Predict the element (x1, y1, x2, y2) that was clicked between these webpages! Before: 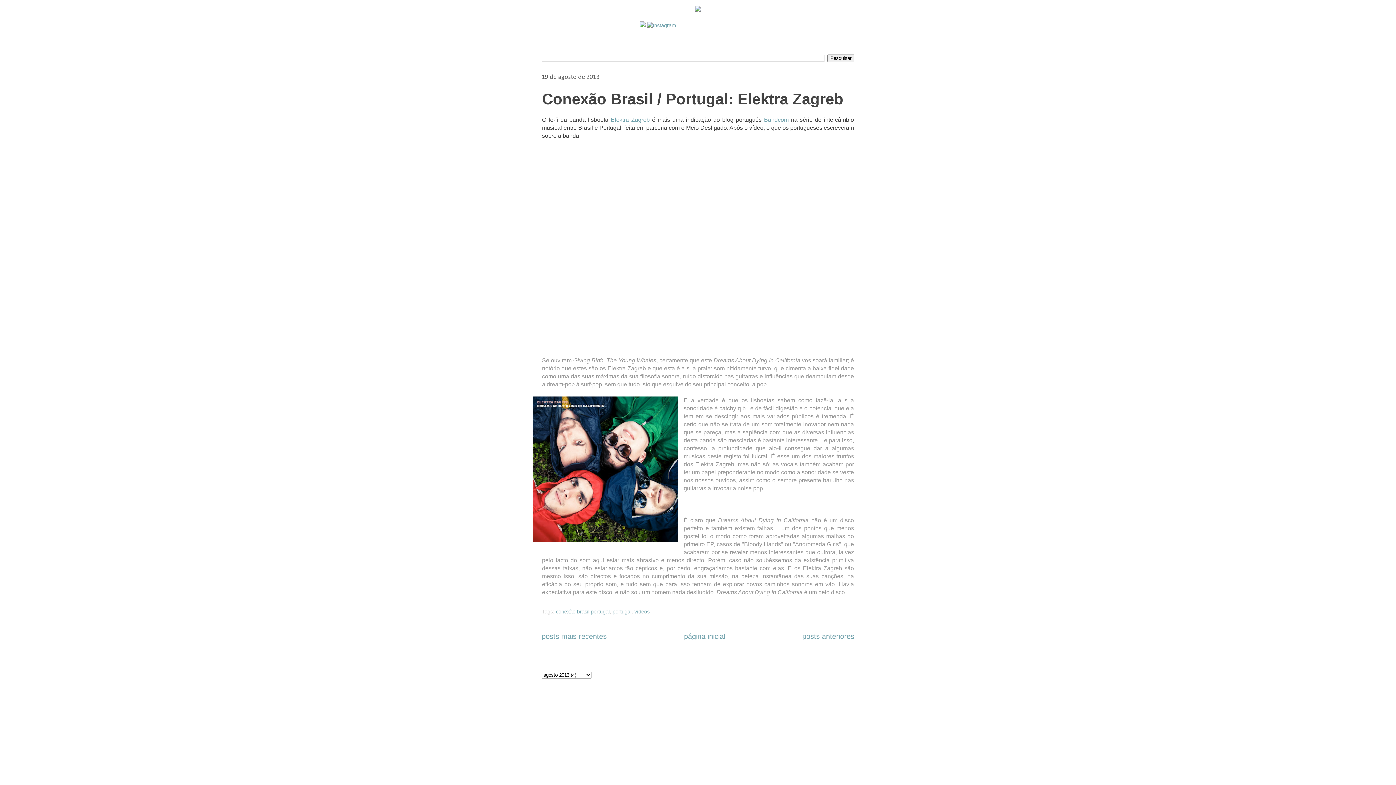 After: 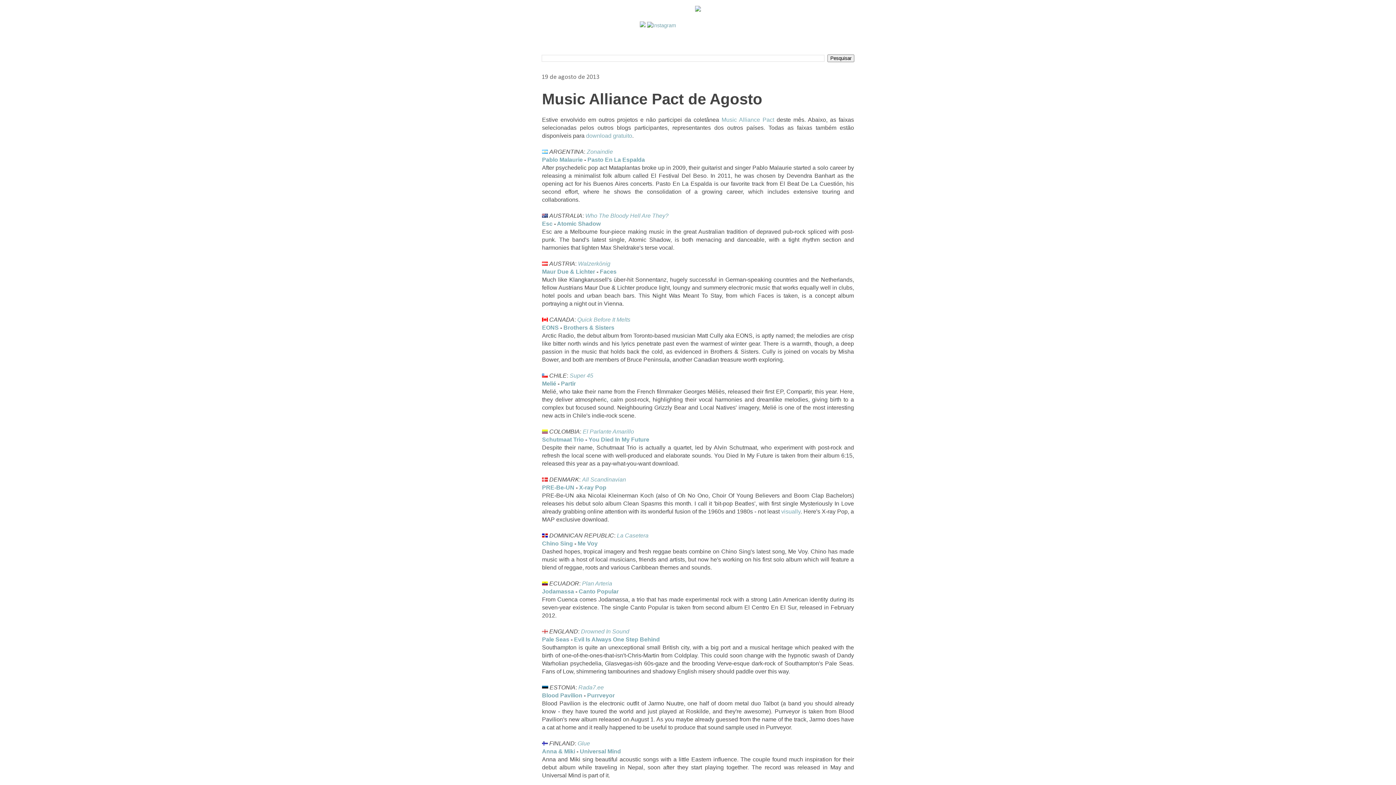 Action: bbox: (802, 632, 854, 640) label: posts anteriores